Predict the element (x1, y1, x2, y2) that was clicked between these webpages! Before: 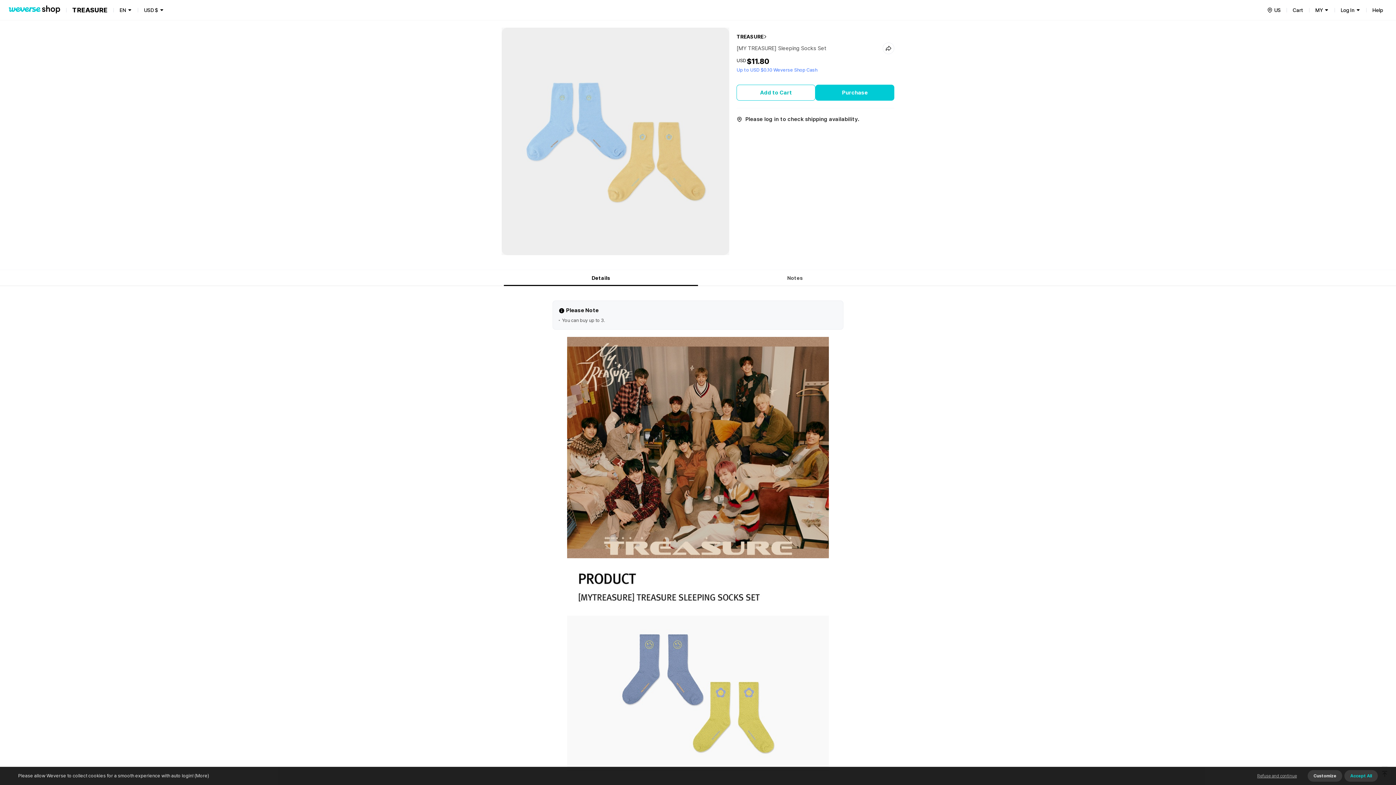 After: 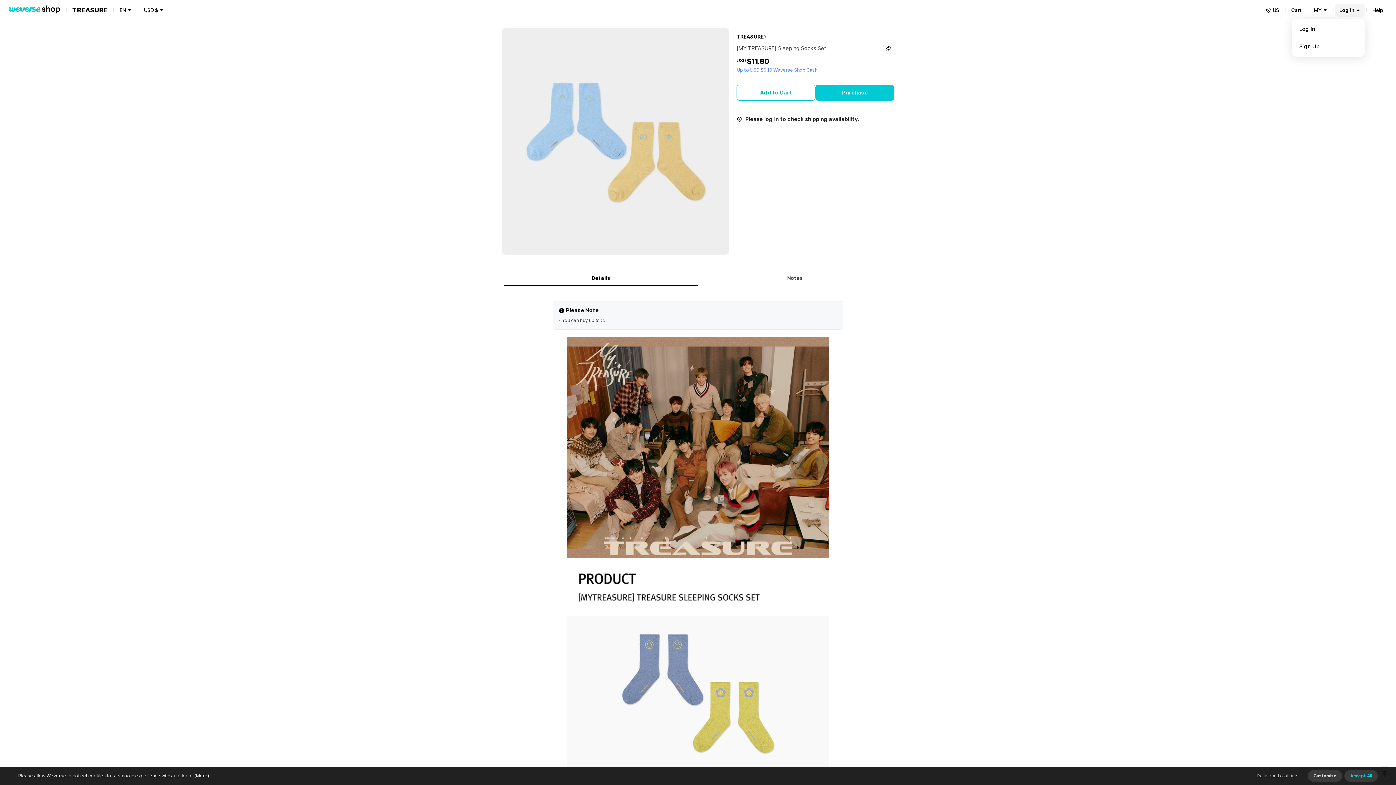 Action: bbox: (1336, 3, 1365, 16) label: Log In